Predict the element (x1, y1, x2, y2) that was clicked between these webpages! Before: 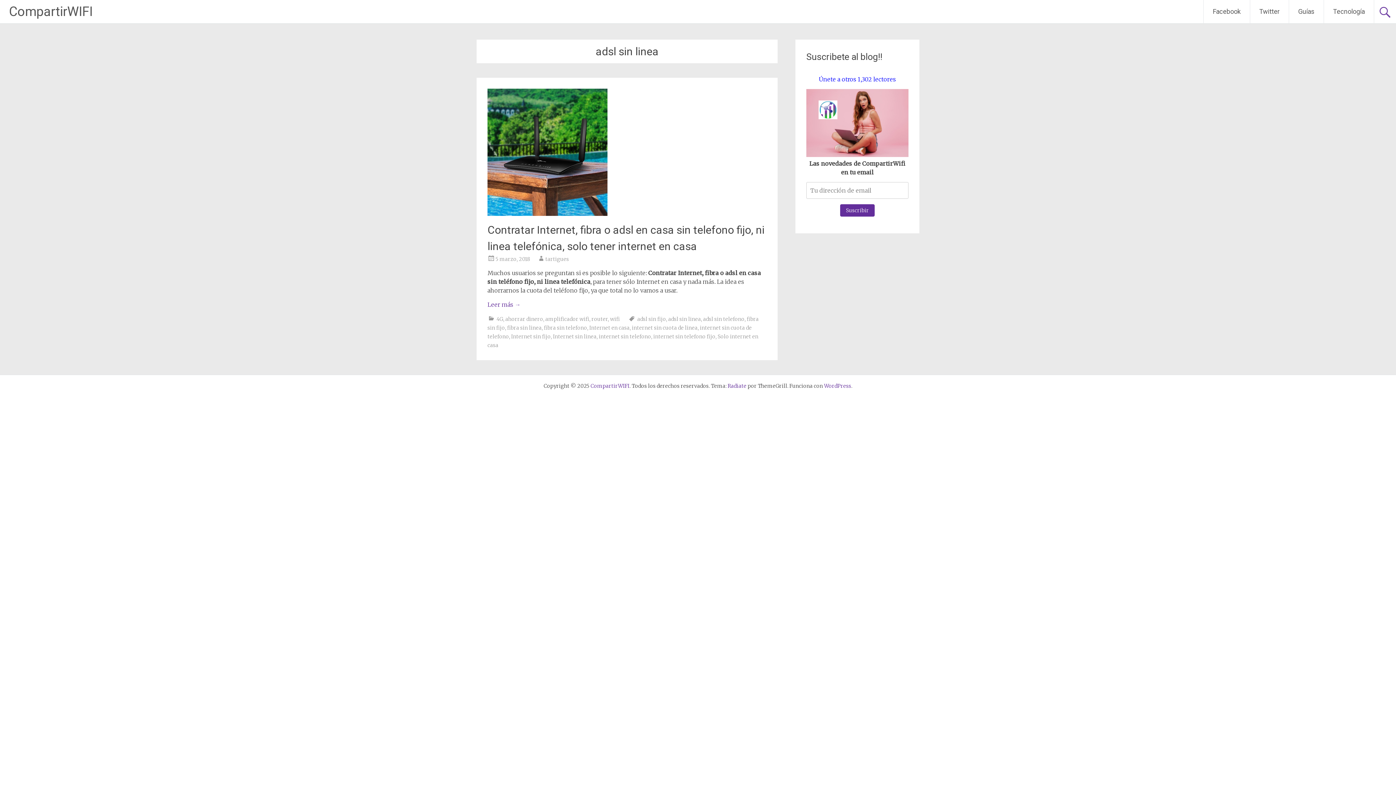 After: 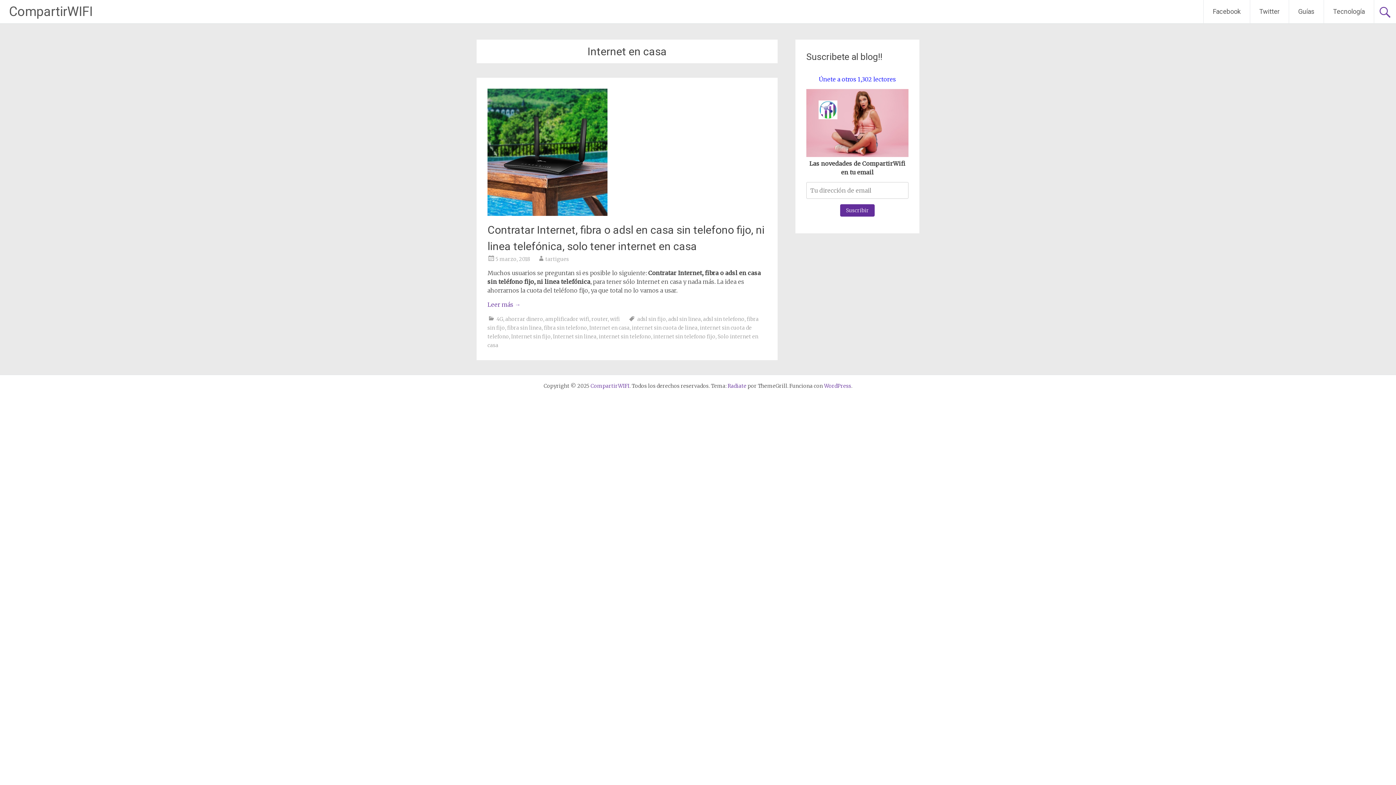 Action: label: Internet en casa bbox: (589, 324, 629, 331)